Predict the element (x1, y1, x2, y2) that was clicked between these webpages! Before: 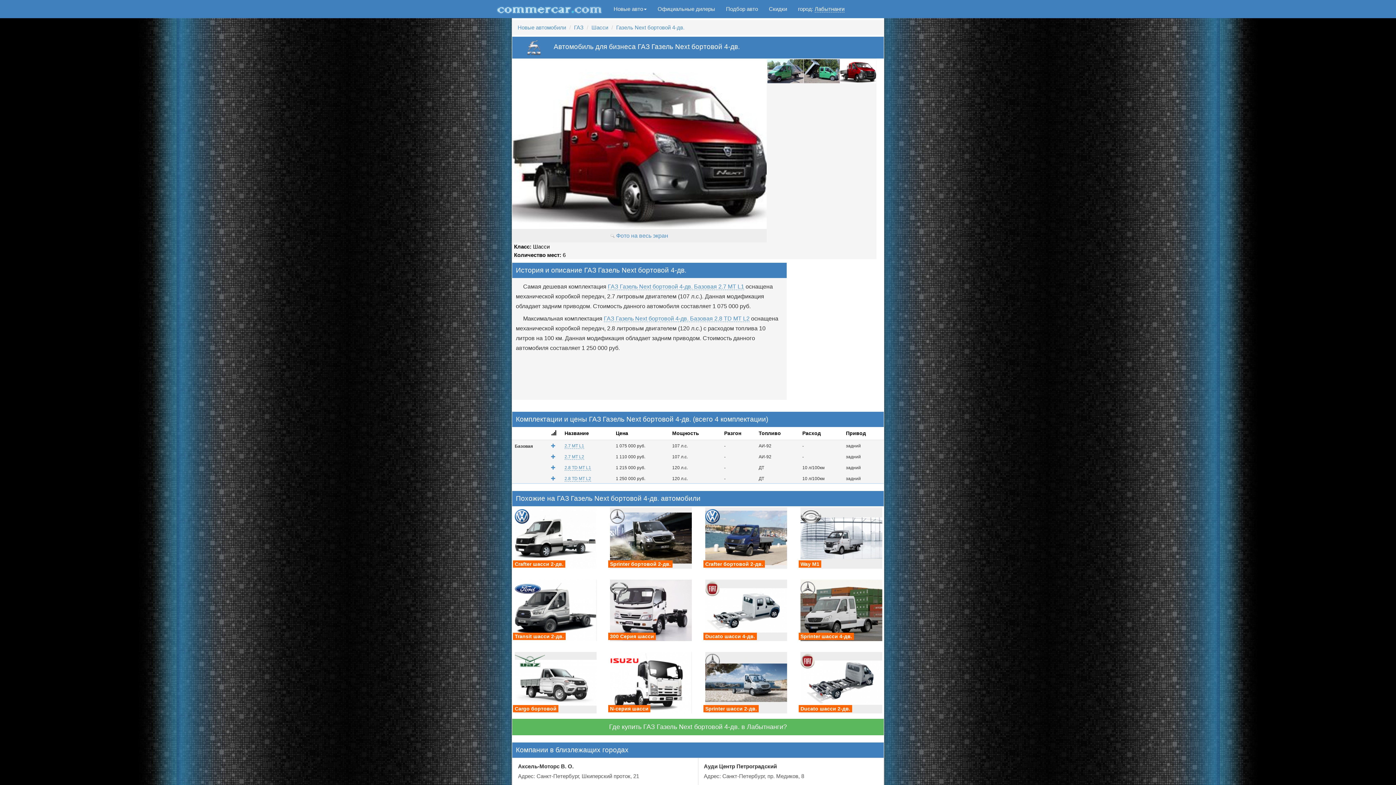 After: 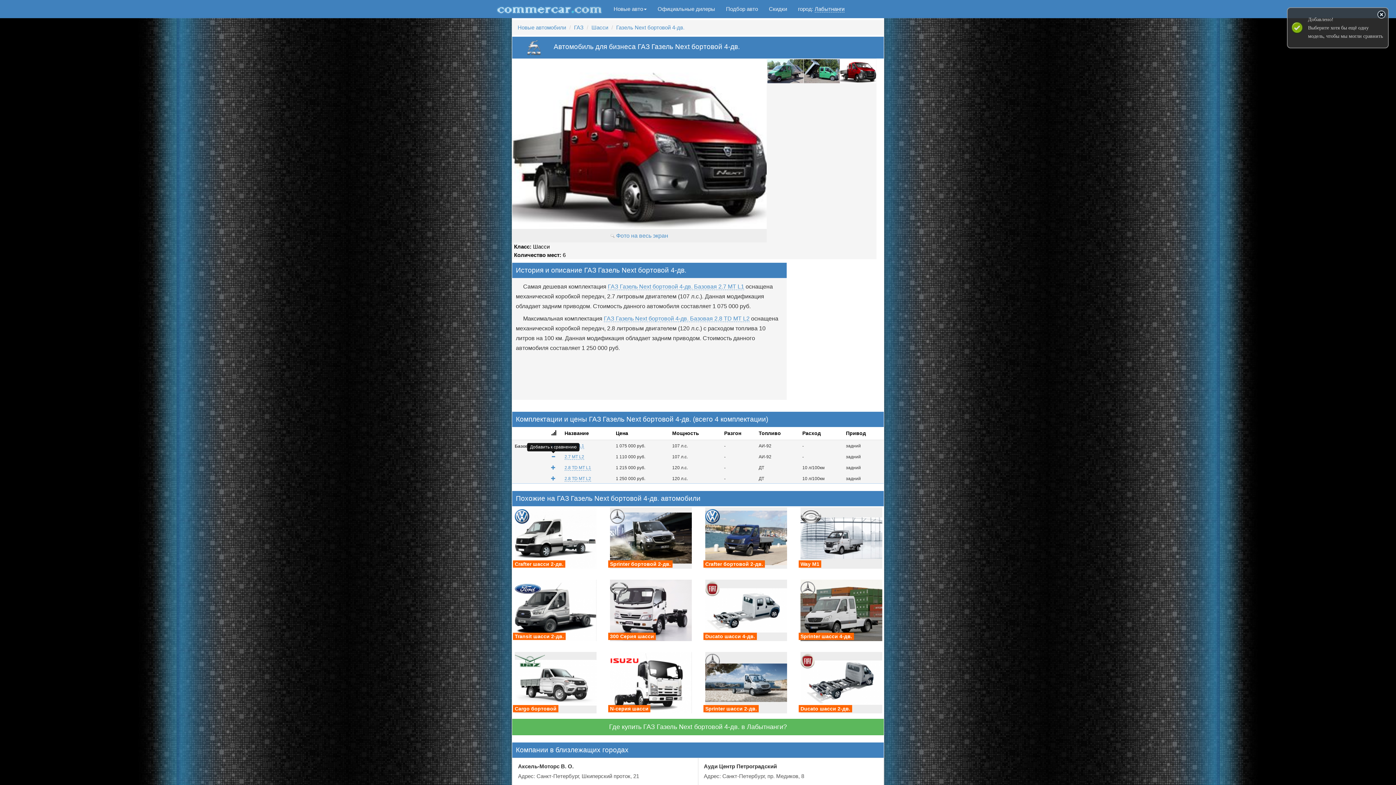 Action: bbox: (551, 454, 555, 459)